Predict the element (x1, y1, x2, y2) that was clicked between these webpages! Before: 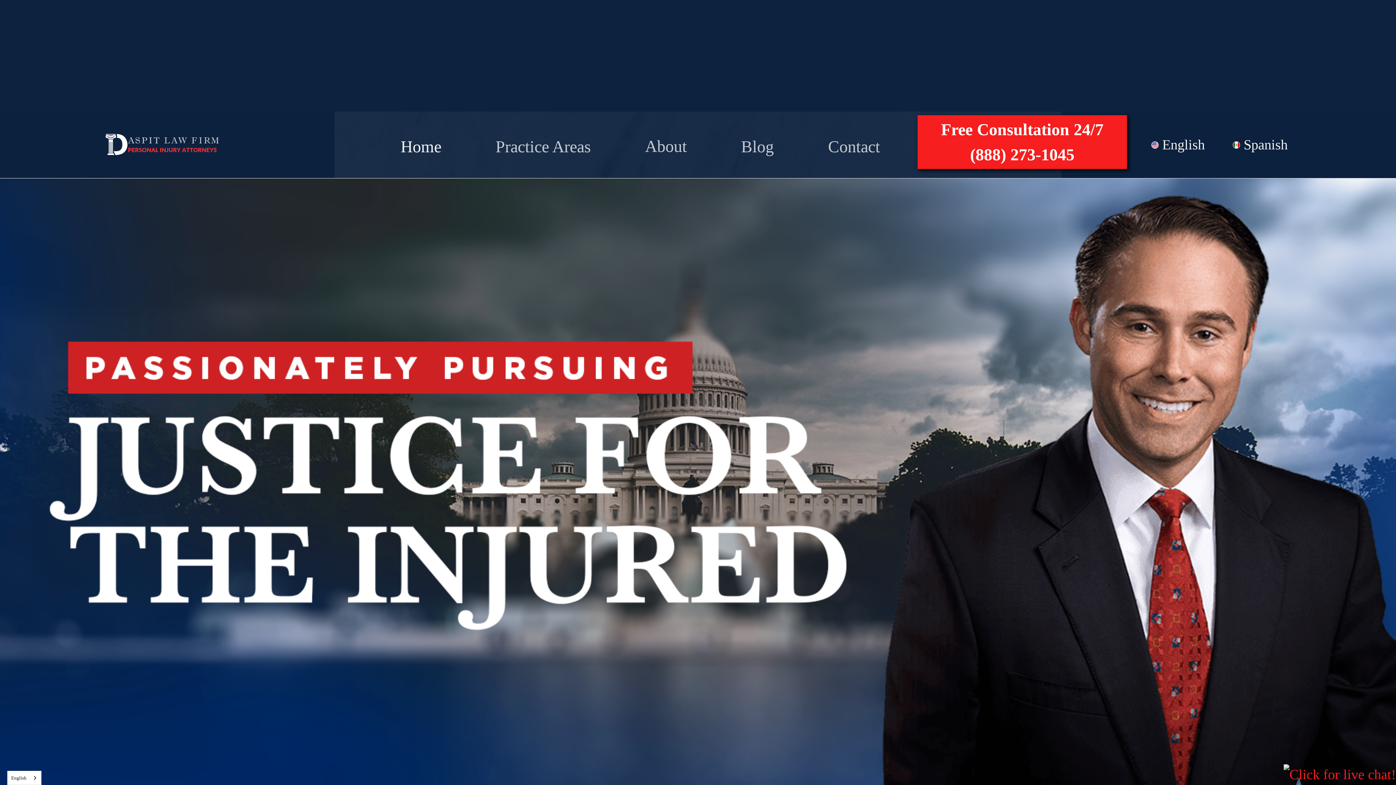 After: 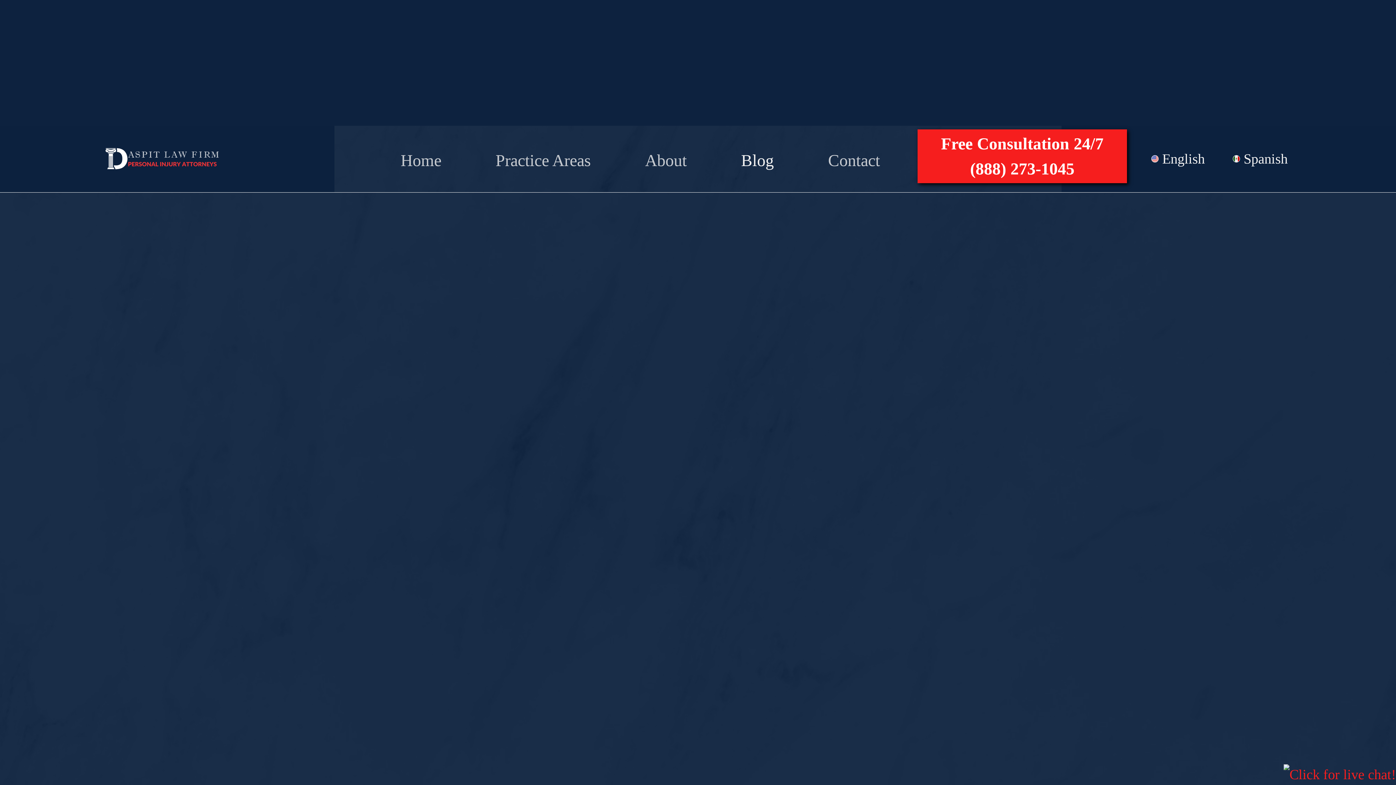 Action: label: Blog bbox: (724, 124, 790, 165)